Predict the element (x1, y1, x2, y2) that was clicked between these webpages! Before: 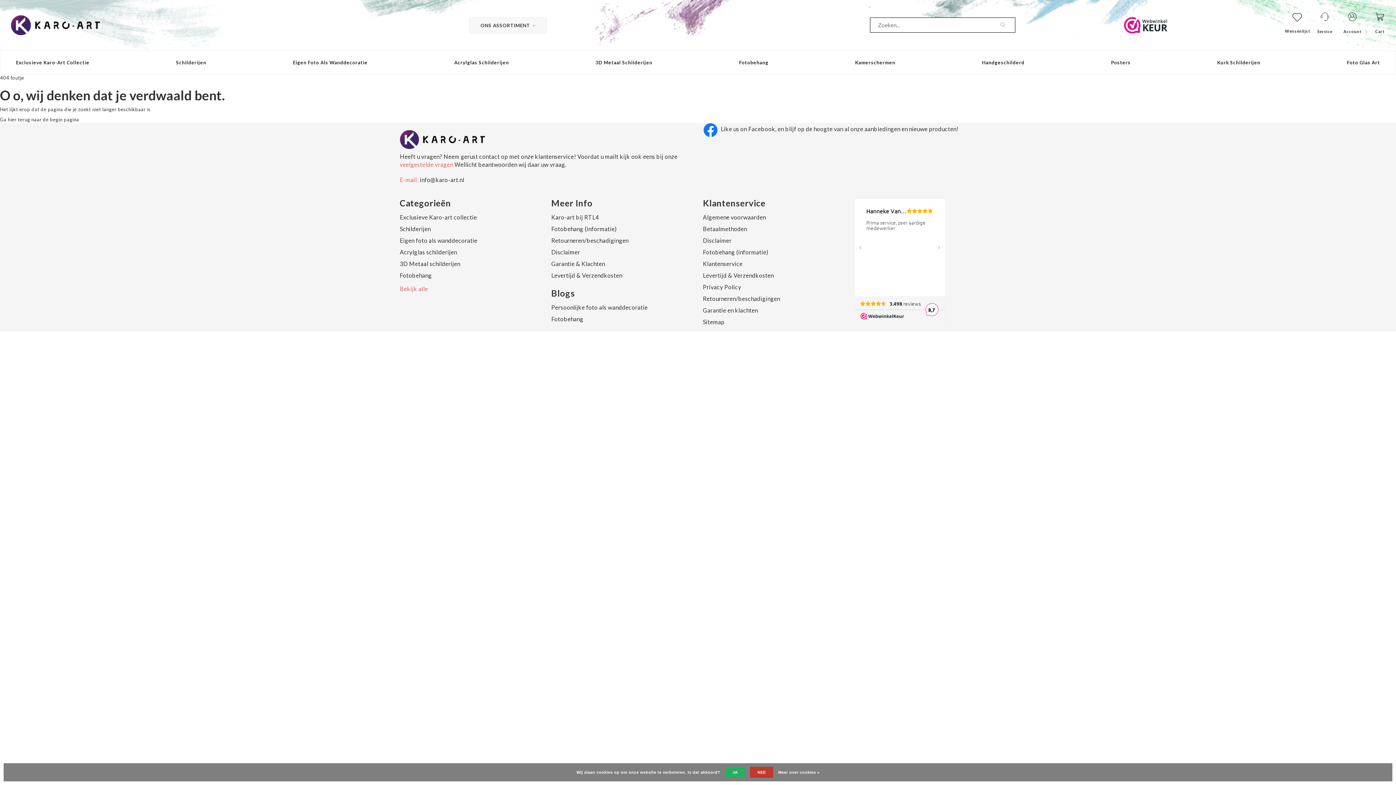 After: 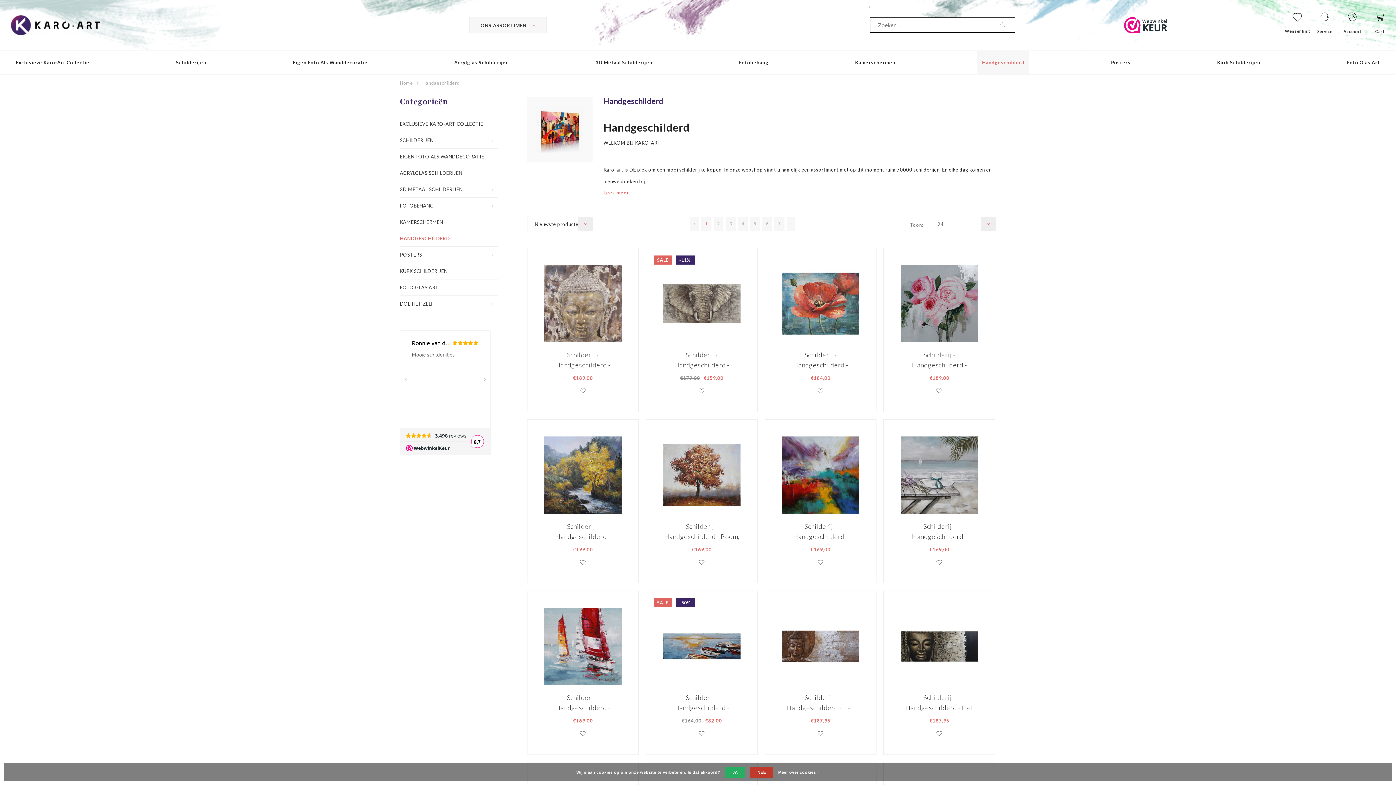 Action: label: Handgeschilderd bbox: (977, 50, 1029, 74)